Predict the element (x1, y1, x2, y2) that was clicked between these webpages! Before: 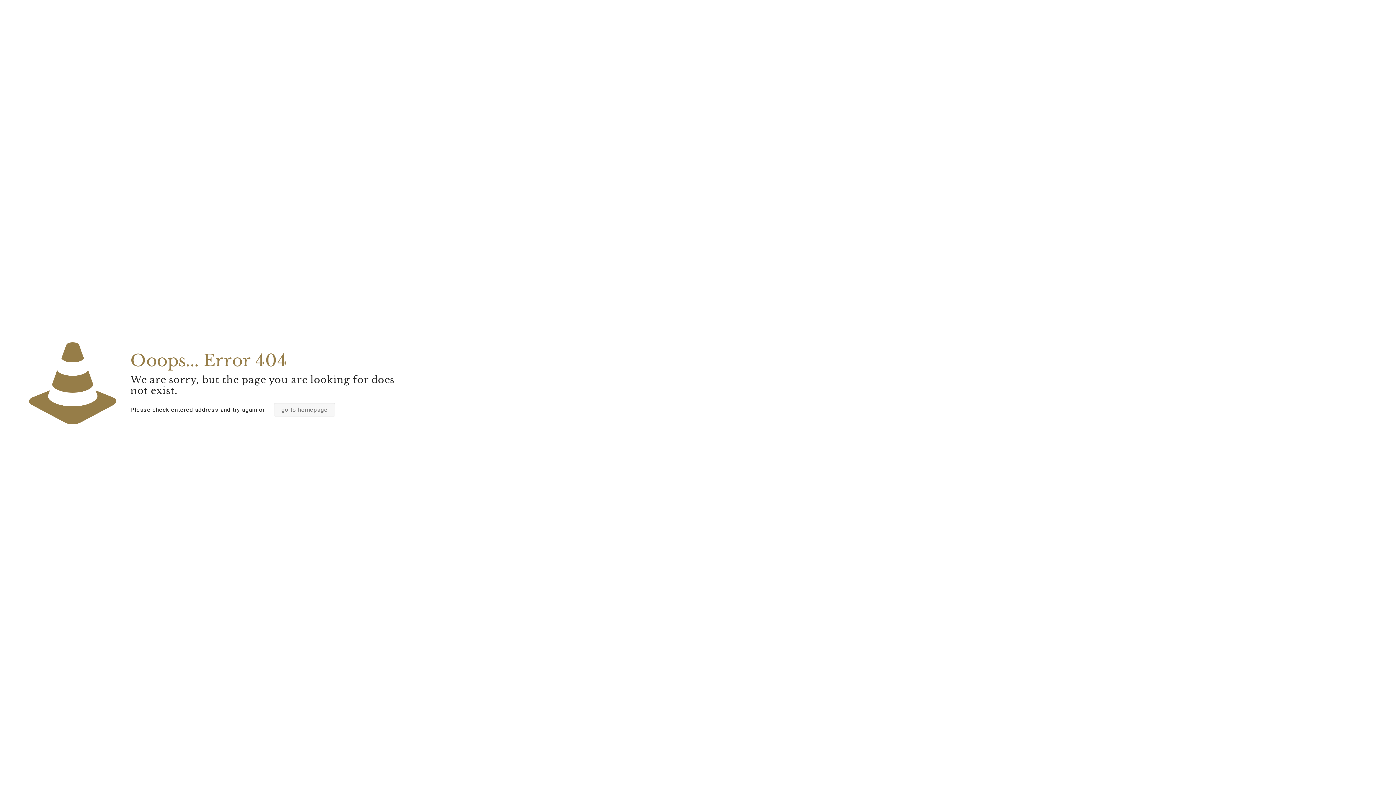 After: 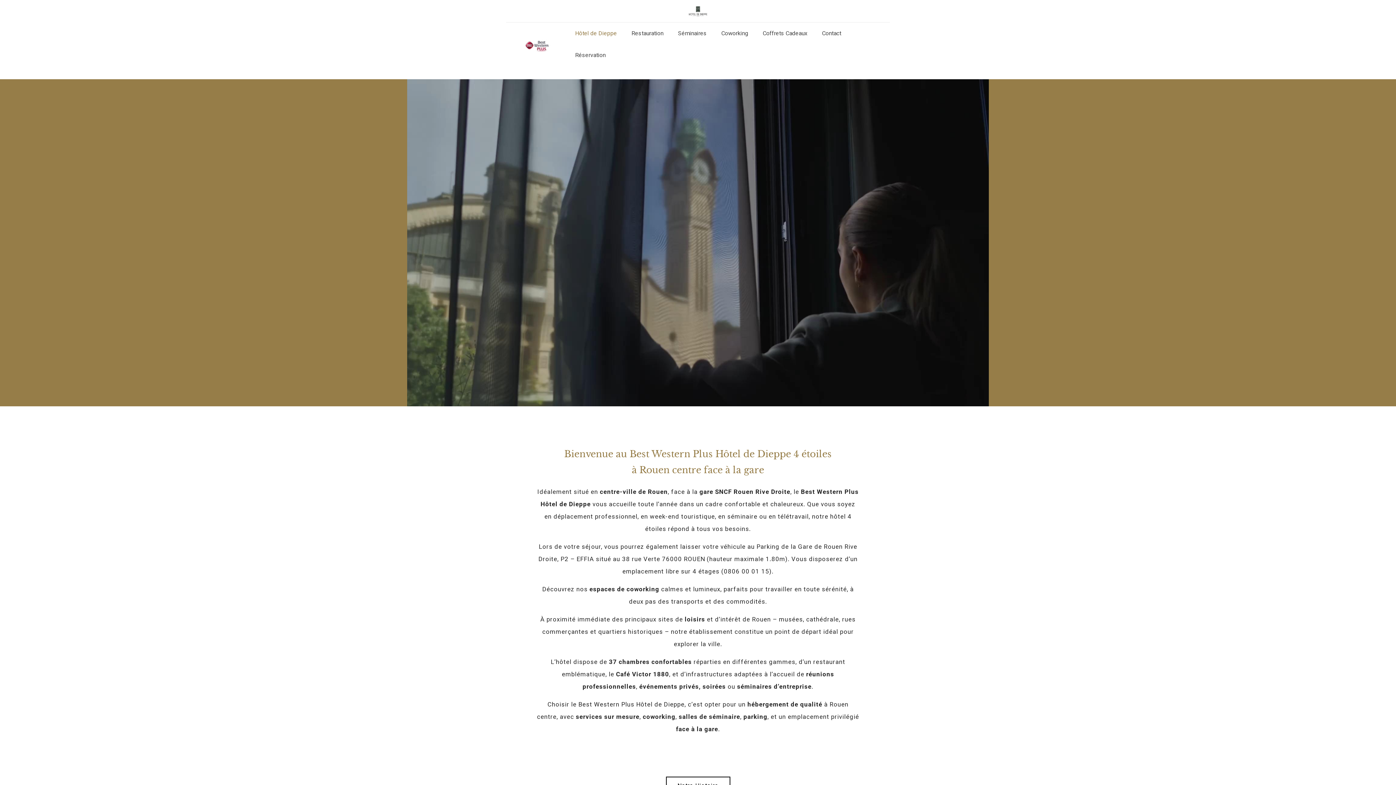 Action: label: go to homepage bbox: (274, 402, 335, 417)